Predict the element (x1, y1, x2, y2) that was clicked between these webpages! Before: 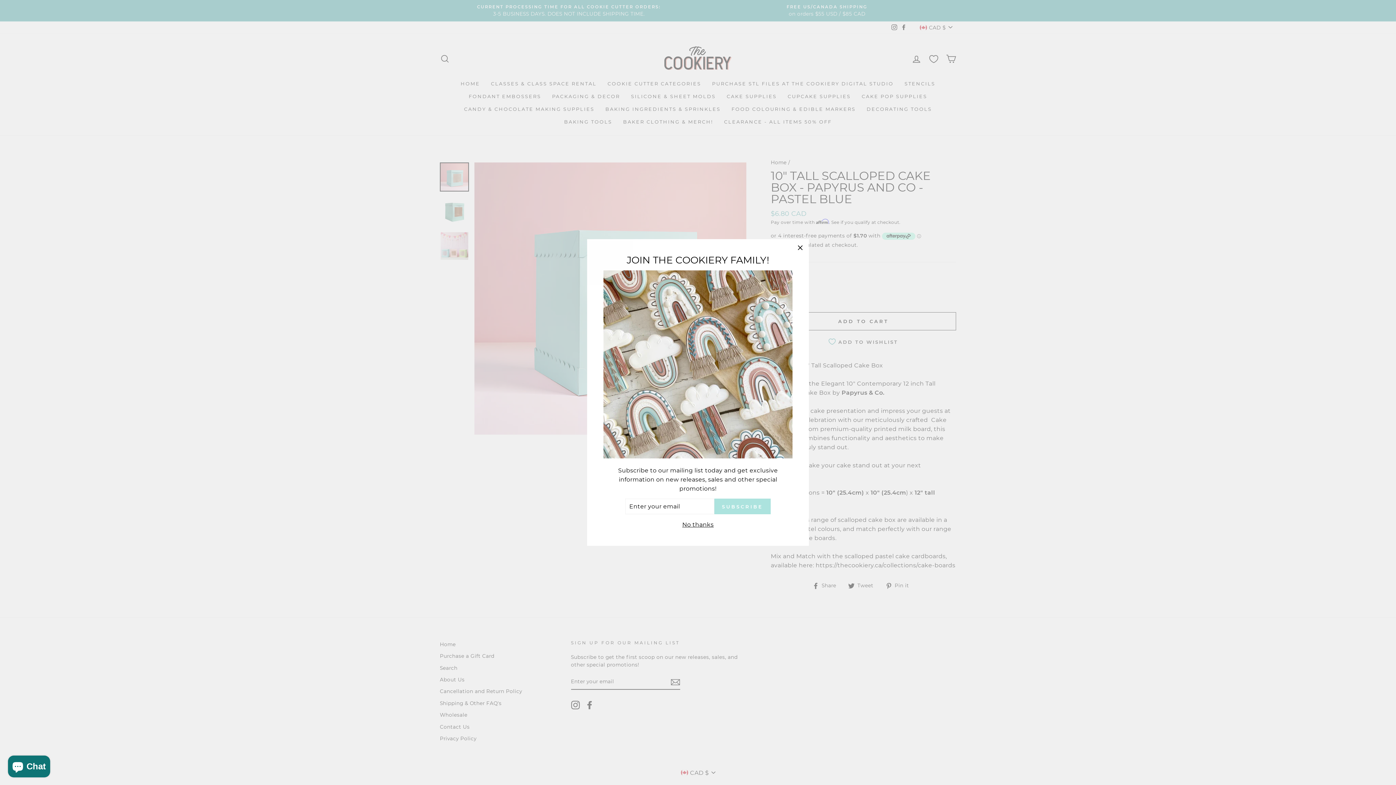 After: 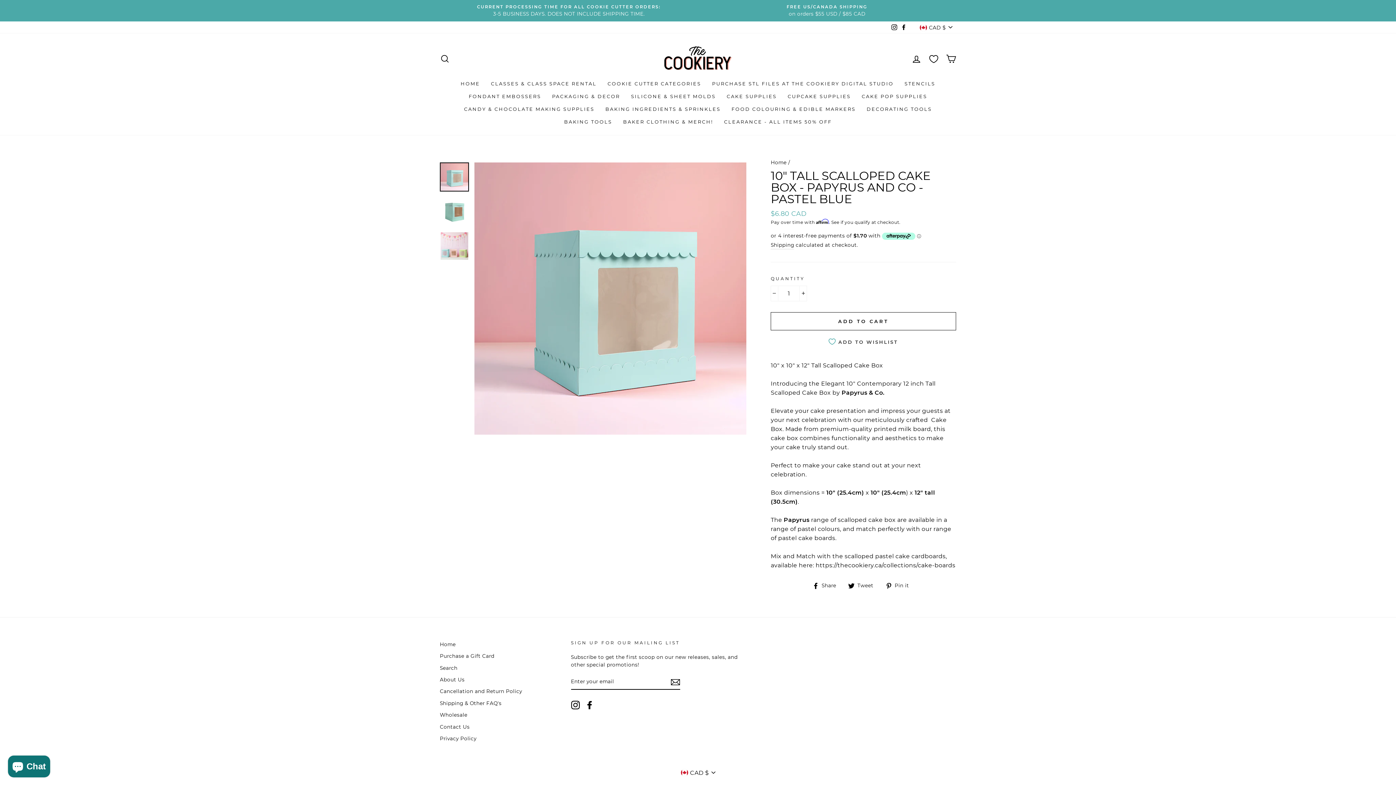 Action: bbox: (680, 520, 716, 529) label: No thanks